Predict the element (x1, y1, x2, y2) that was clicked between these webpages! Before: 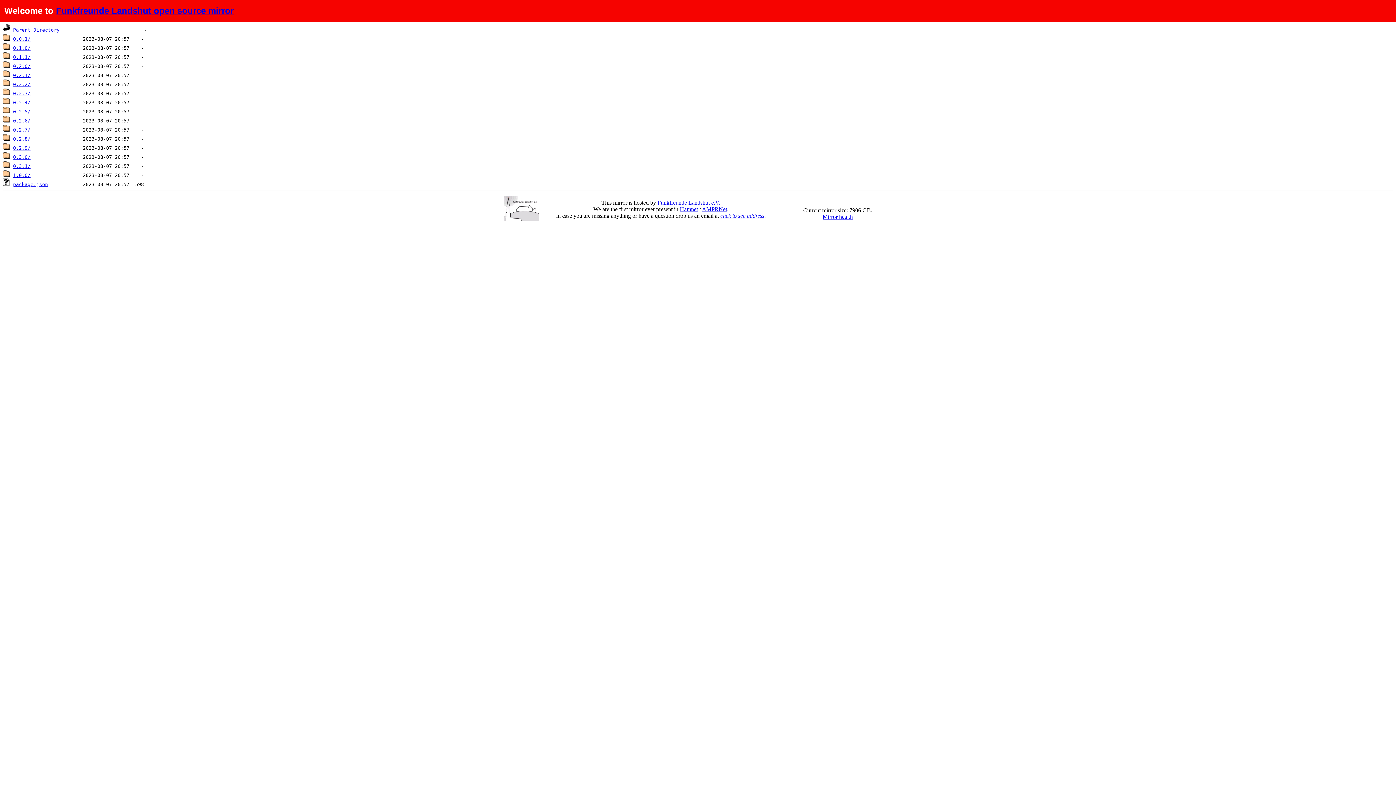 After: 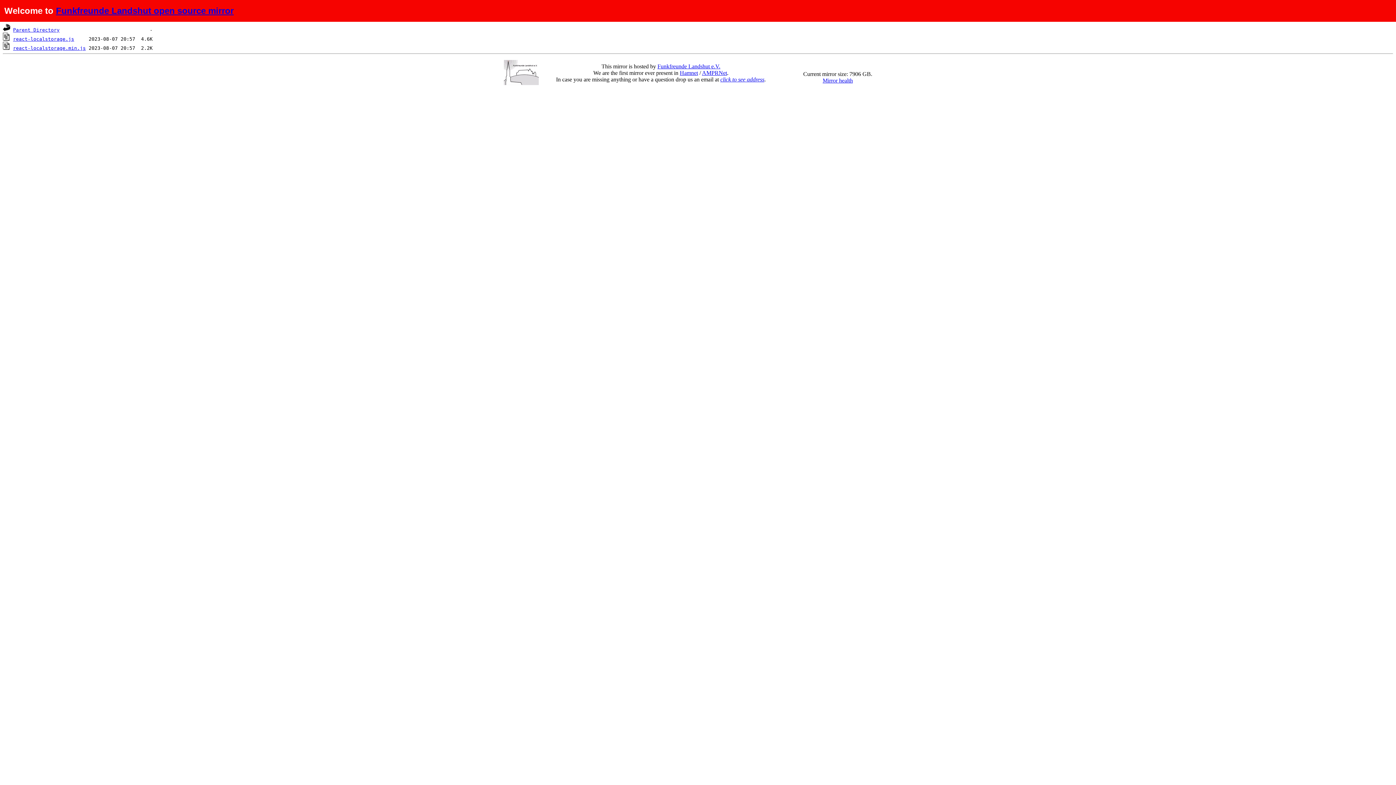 Action: bbox: (2, 118, 10, 123)